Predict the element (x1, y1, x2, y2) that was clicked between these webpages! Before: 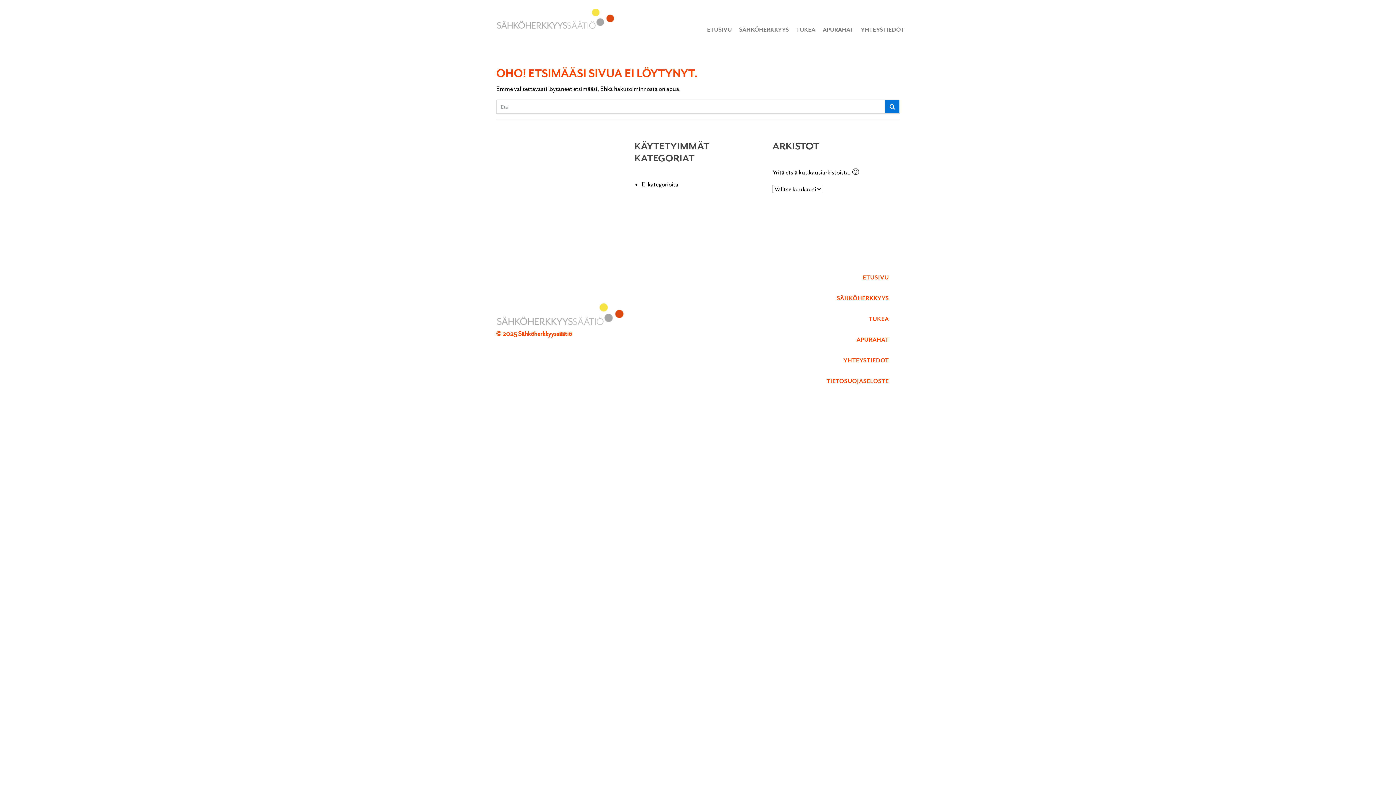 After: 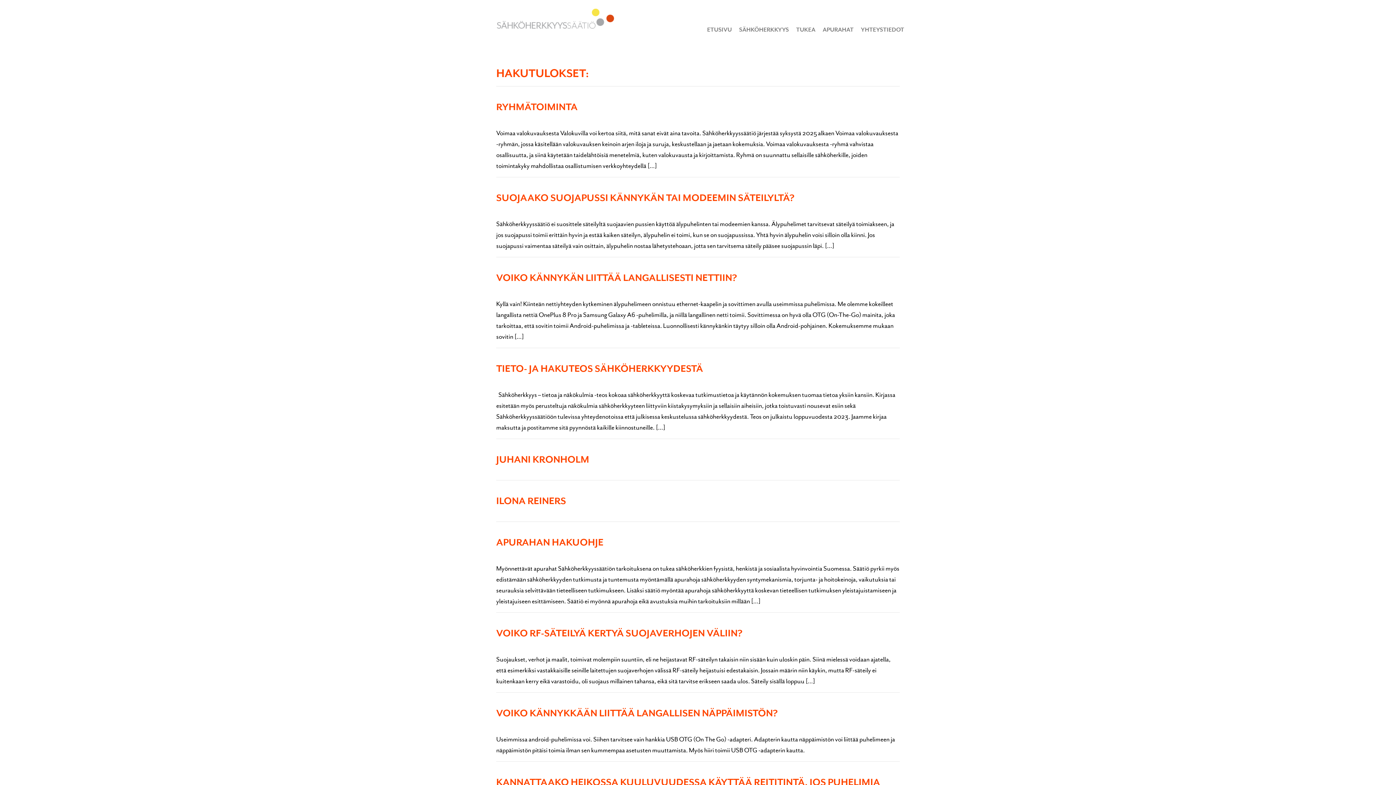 Action: bbox: (885, 100, 900, 113)